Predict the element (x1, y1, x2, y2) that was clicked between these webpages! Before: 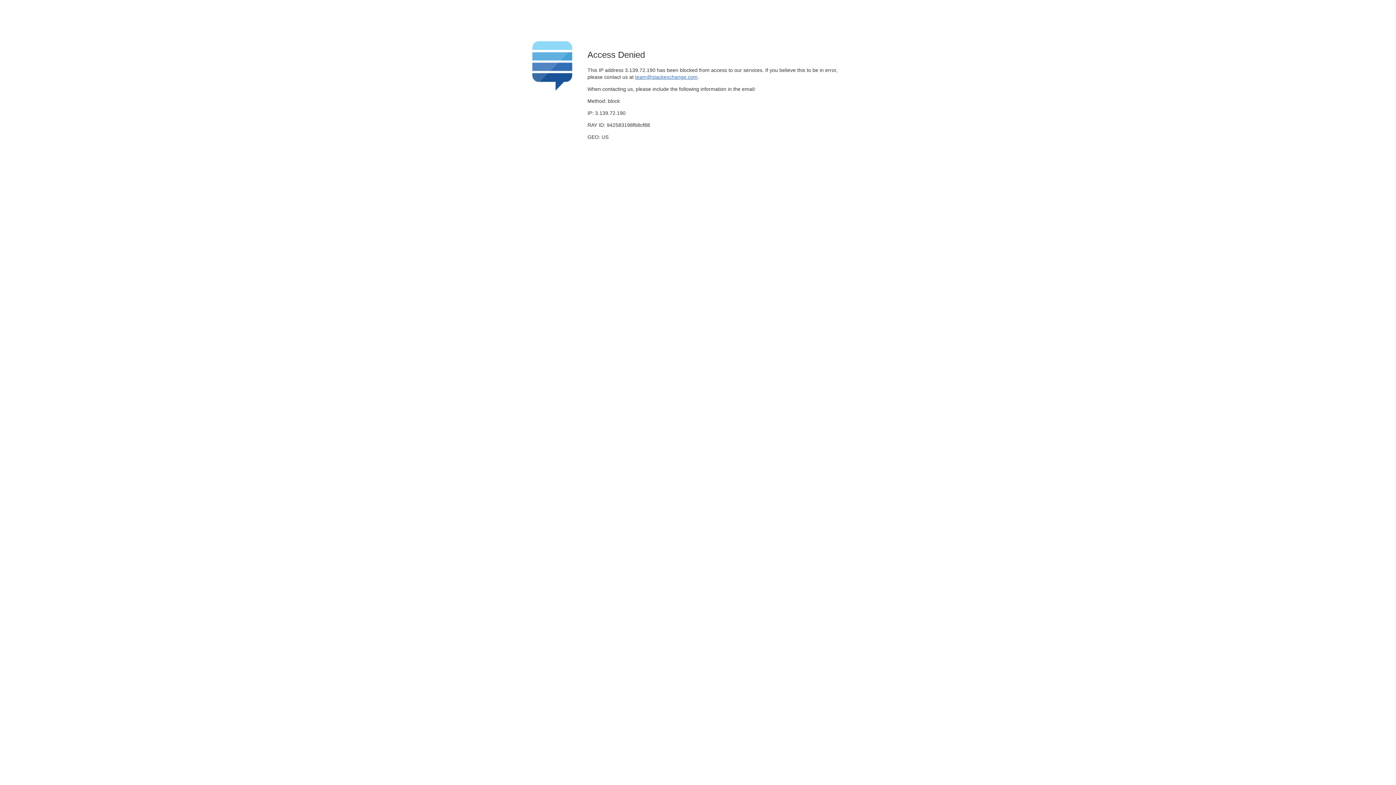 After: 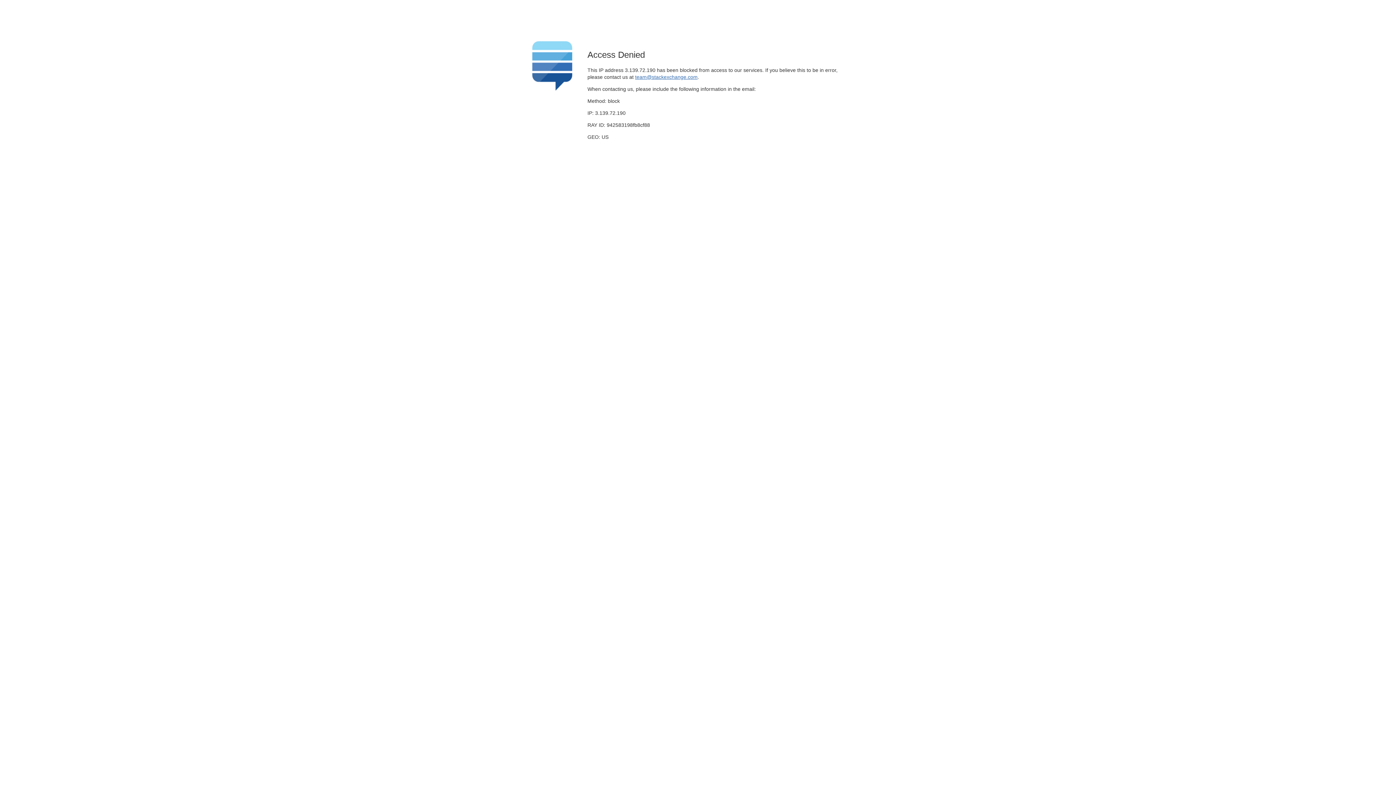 Action: bbox: (635, 74, 697, 79) label: team@stackexchange.com